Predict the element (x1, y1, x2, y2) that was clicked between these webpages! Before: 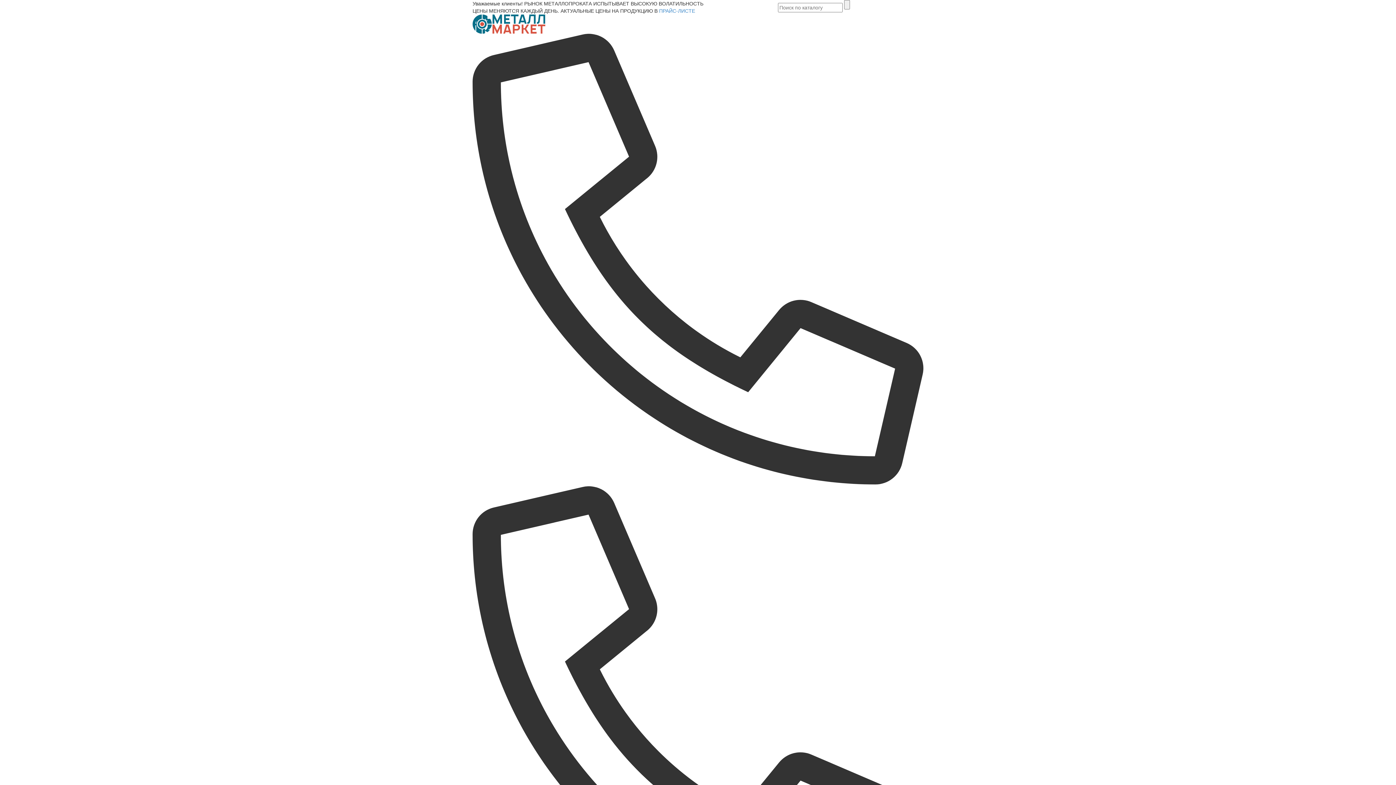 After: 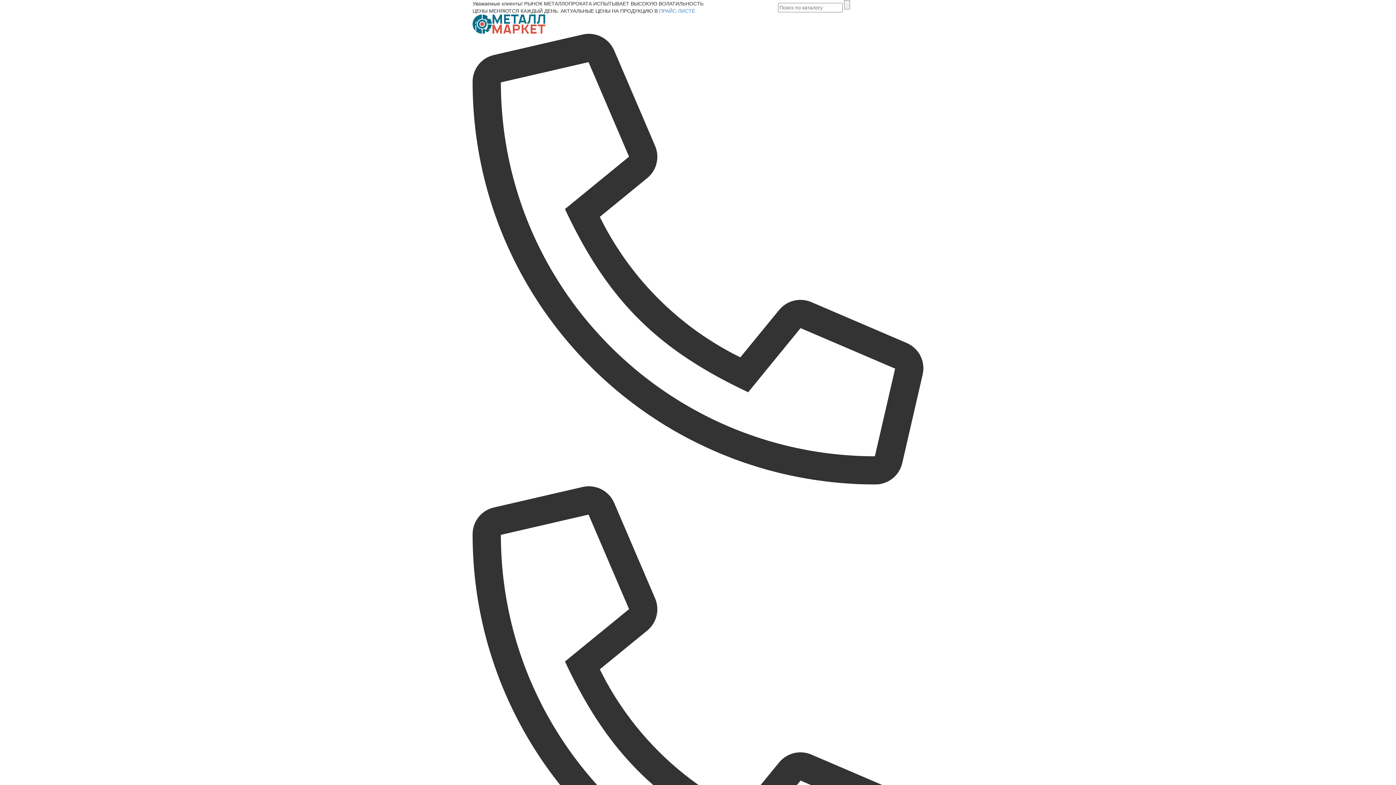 Action: label: ПРАЙС-ЛИСТЕ bbox: (659, 8, 695, 13)